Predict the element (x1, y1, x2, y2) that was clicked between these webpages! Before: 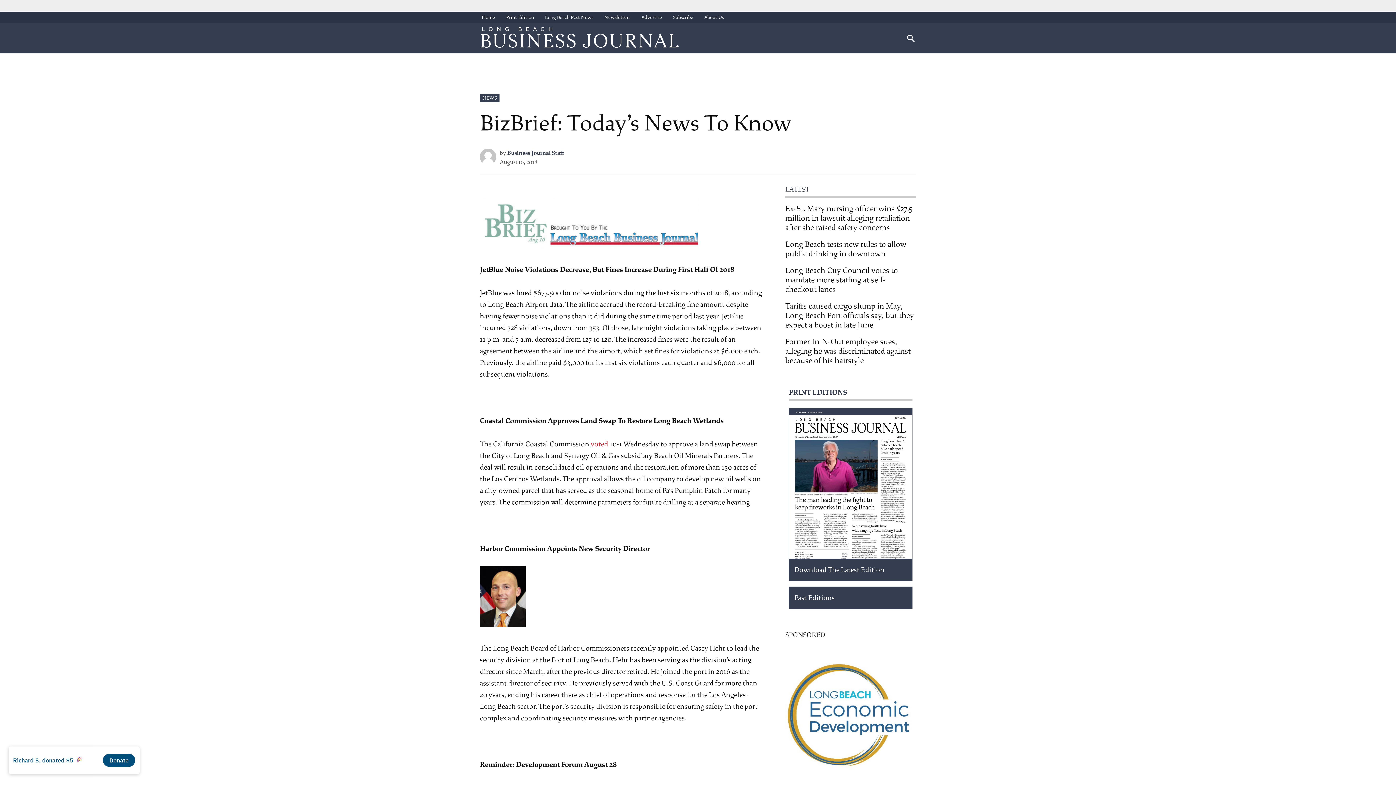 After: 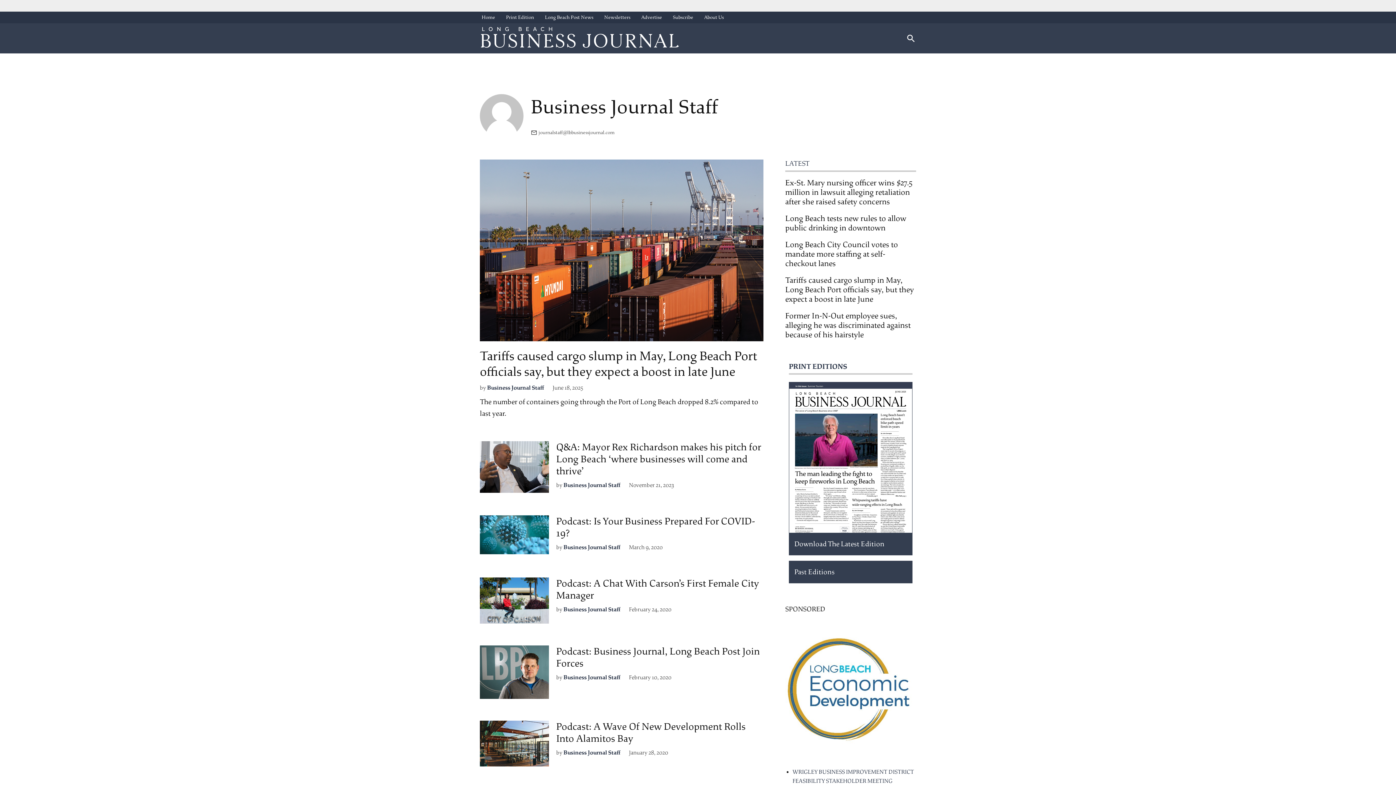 Action: bbox: (507, 149, 564, 156) label: Business Journal Staff